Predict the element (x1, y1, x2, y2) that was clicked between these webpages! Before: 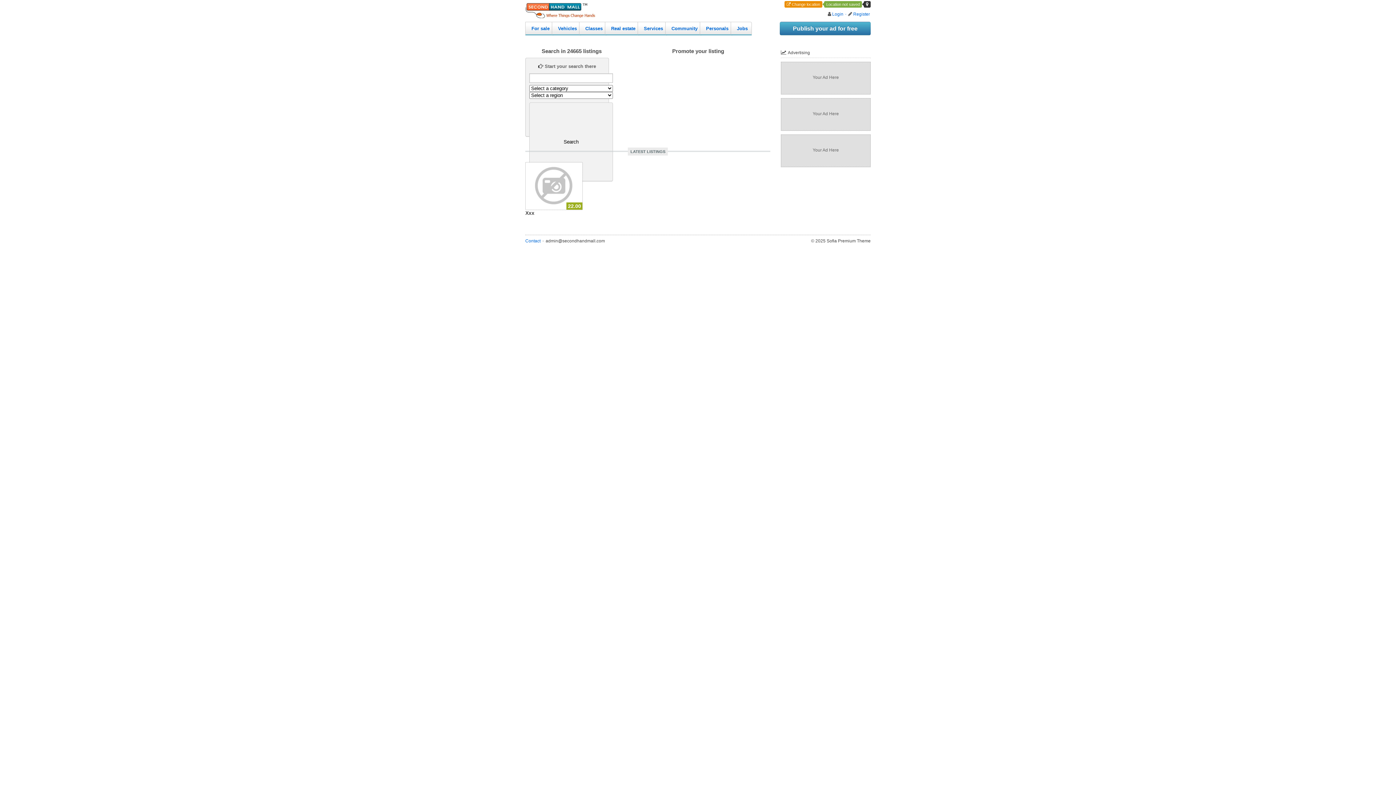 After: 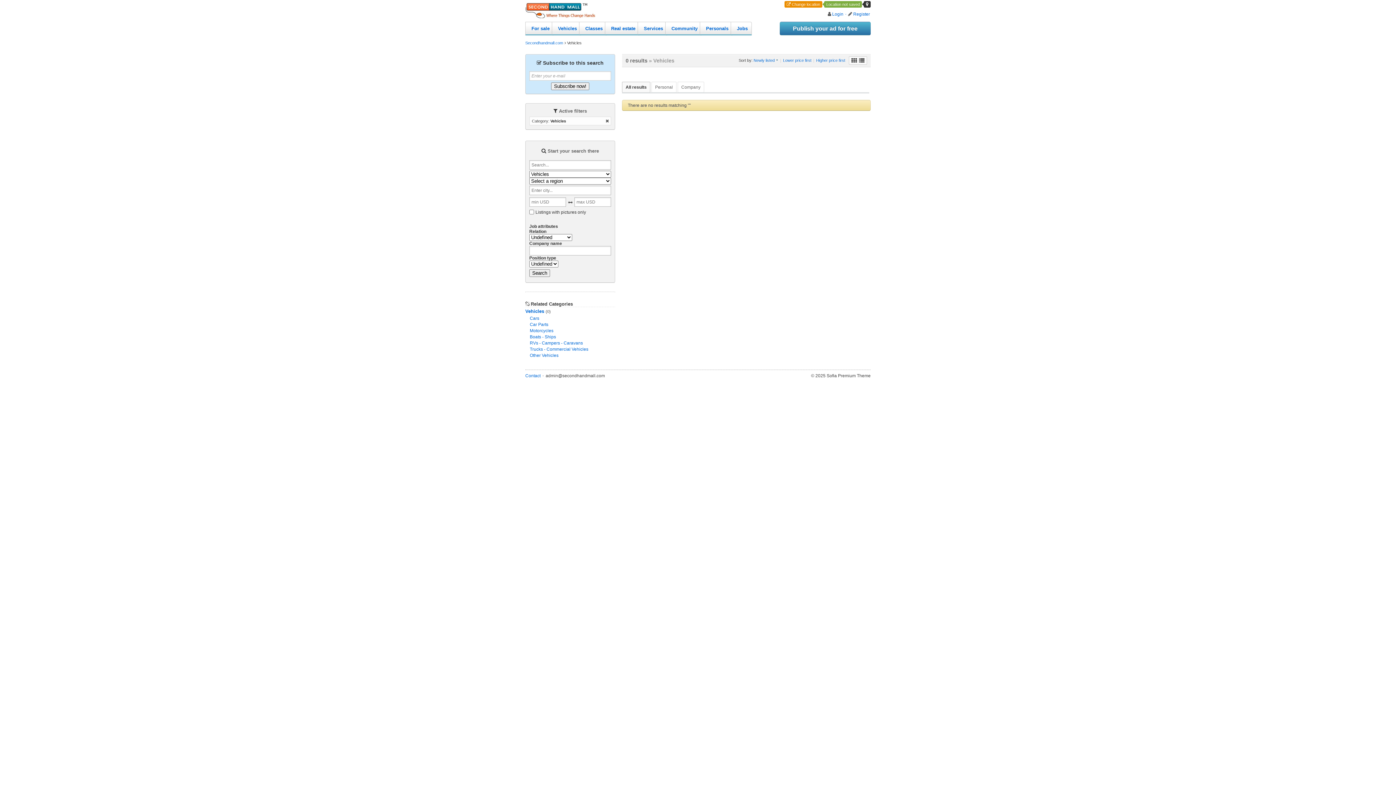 Action: label: Vehicles bbox: (552, 21, 581, 35)